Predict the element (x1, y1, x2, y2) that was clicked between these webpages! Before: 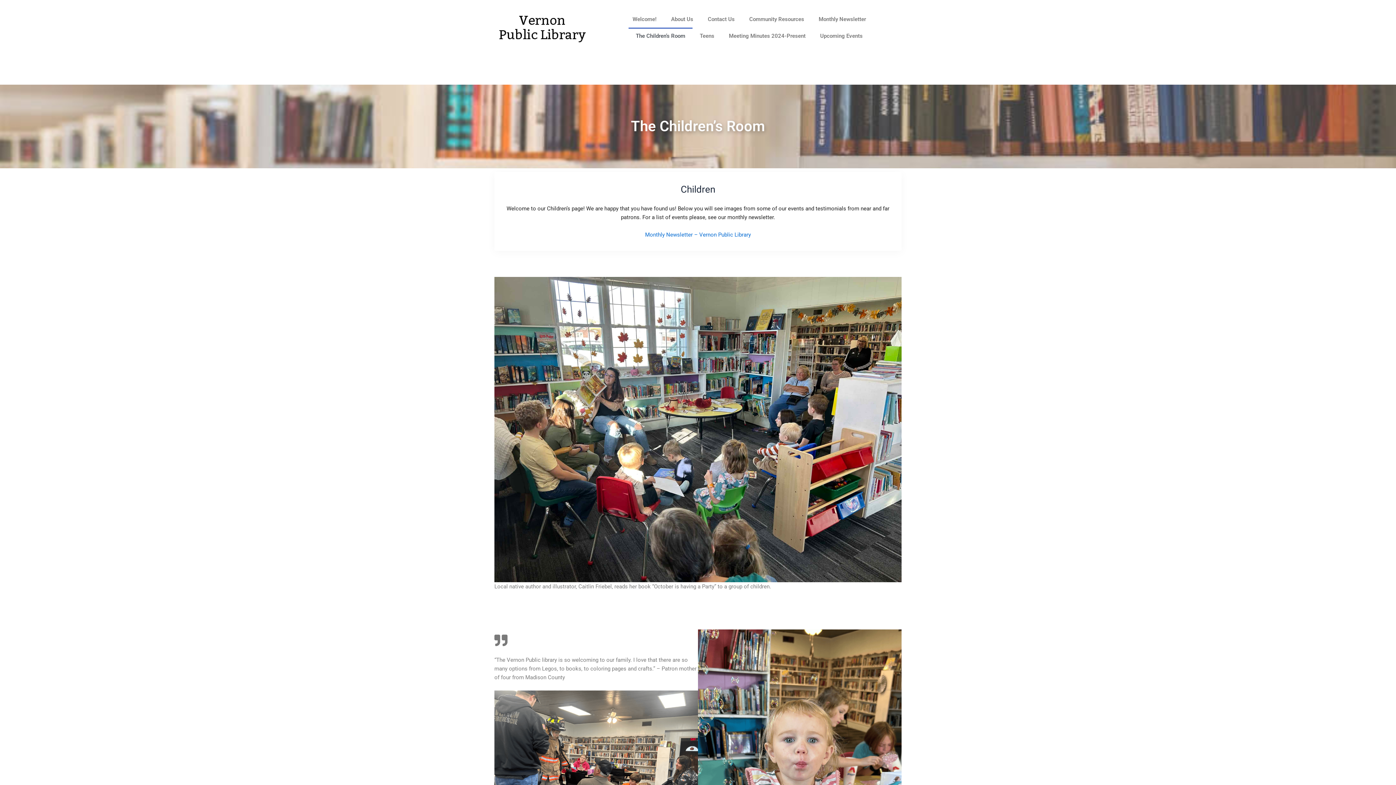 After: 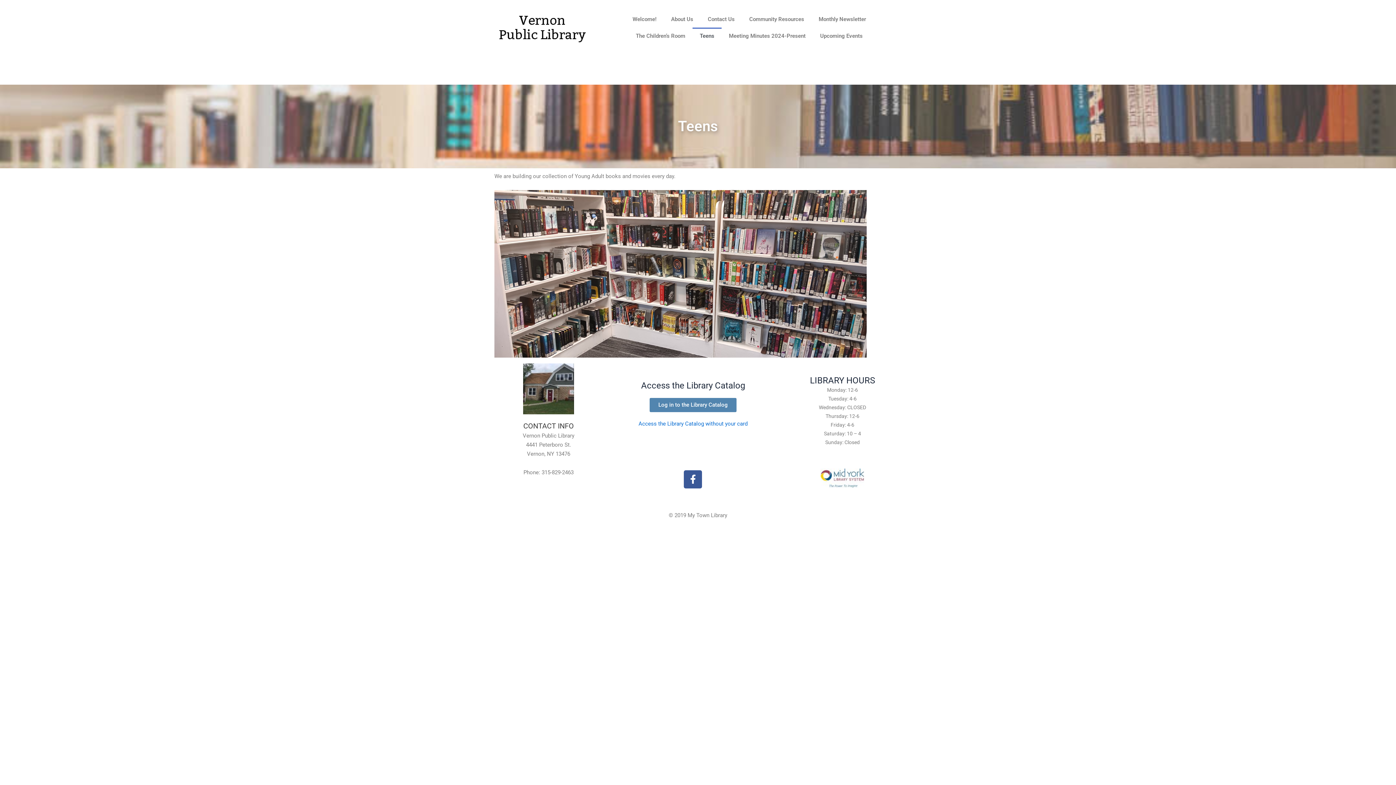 Action: bbox: (692, 27, 721, 44) label: Teens